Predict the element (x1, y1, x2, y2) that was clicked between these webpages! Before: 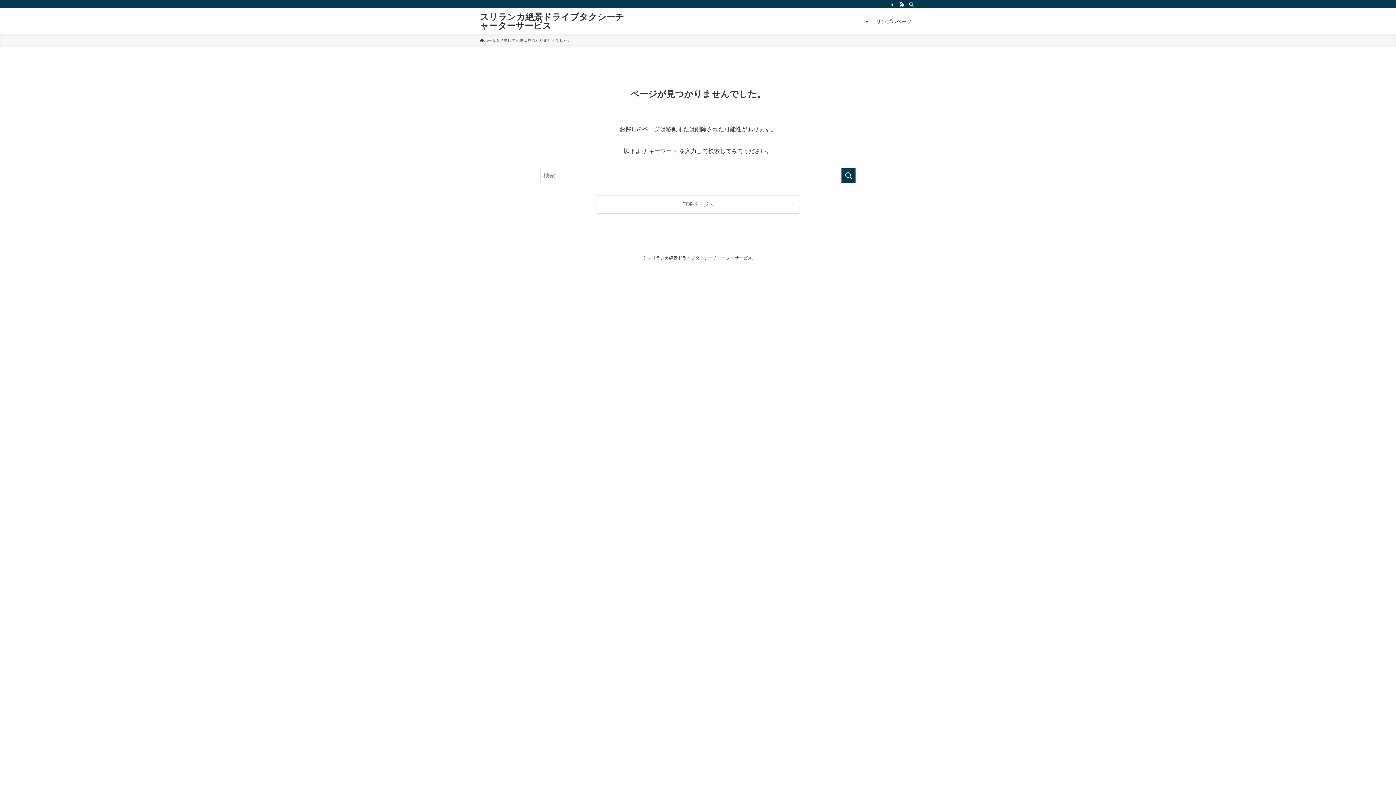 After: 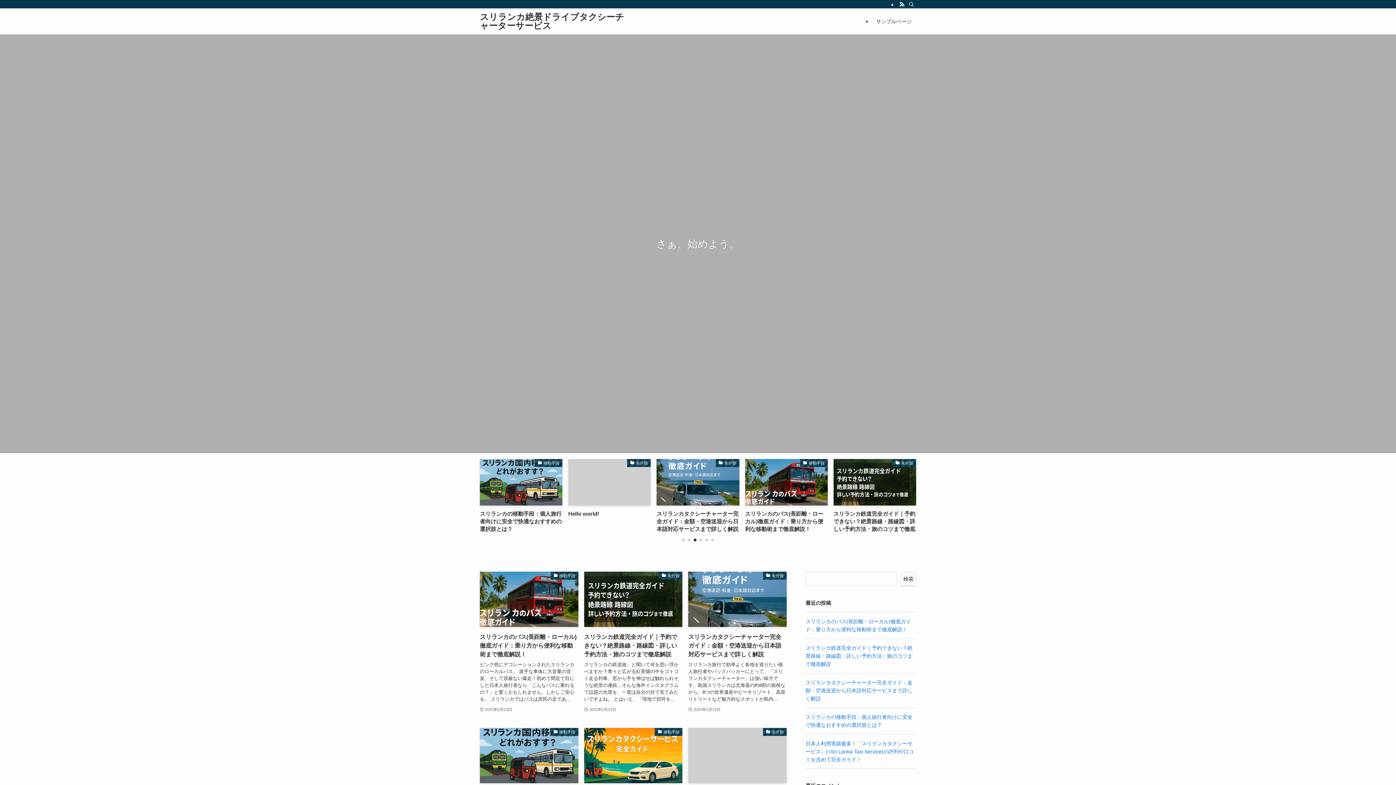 Action: label: スリランカ絶景ドライブタクシーチャーターサービス bbox: (480, 12, 625, 30)